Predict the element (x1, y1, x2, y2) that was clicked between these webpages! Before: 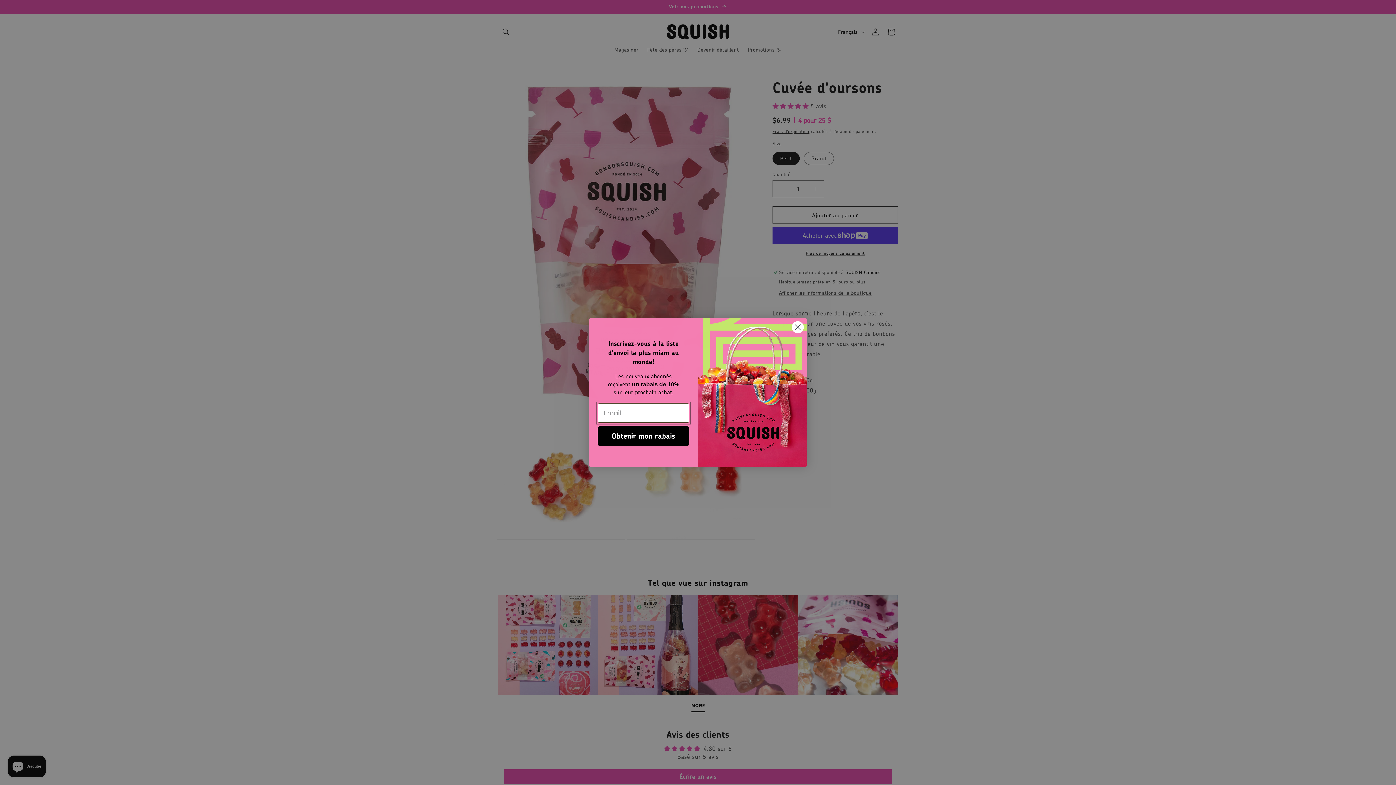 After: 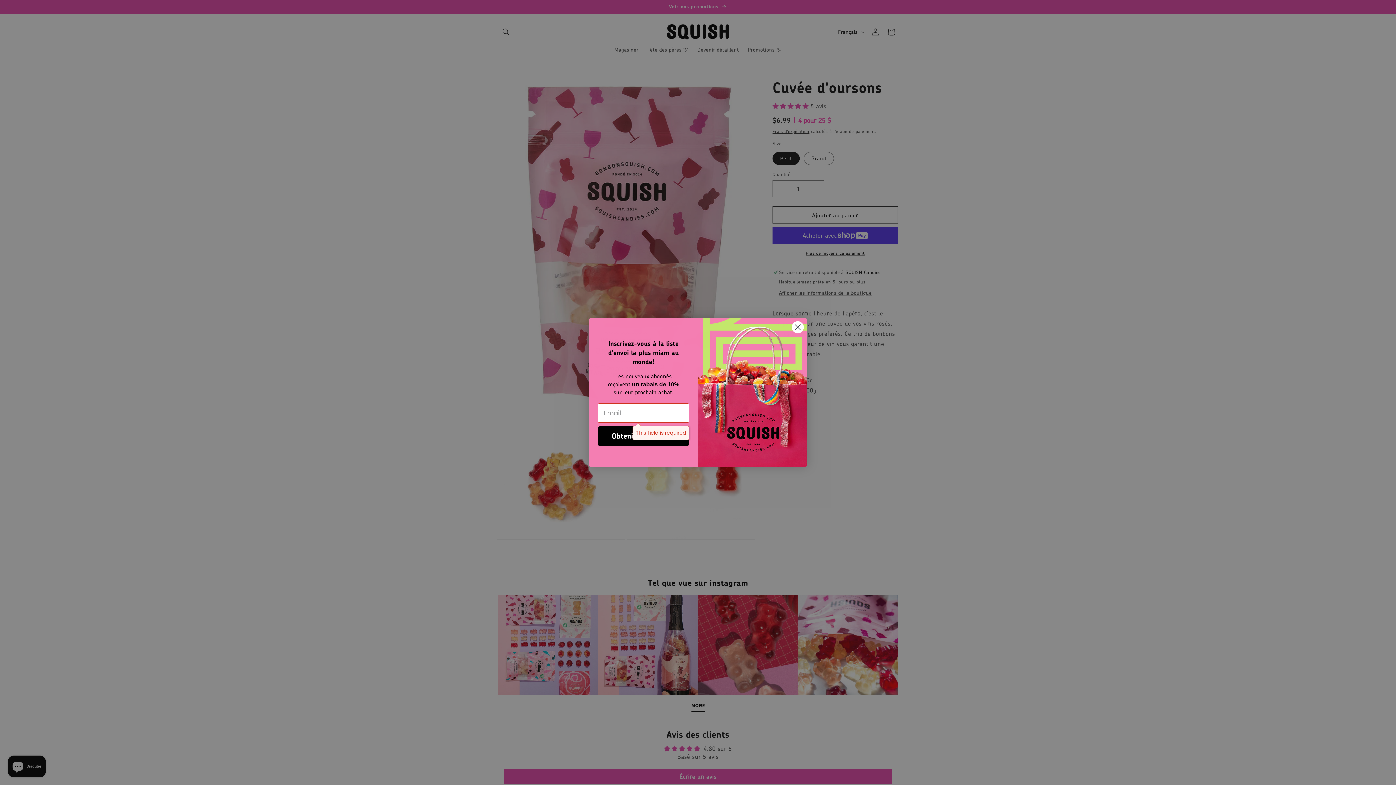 Action: label: Obtenir mon rabais bbox: (597, 426, 689, 446)